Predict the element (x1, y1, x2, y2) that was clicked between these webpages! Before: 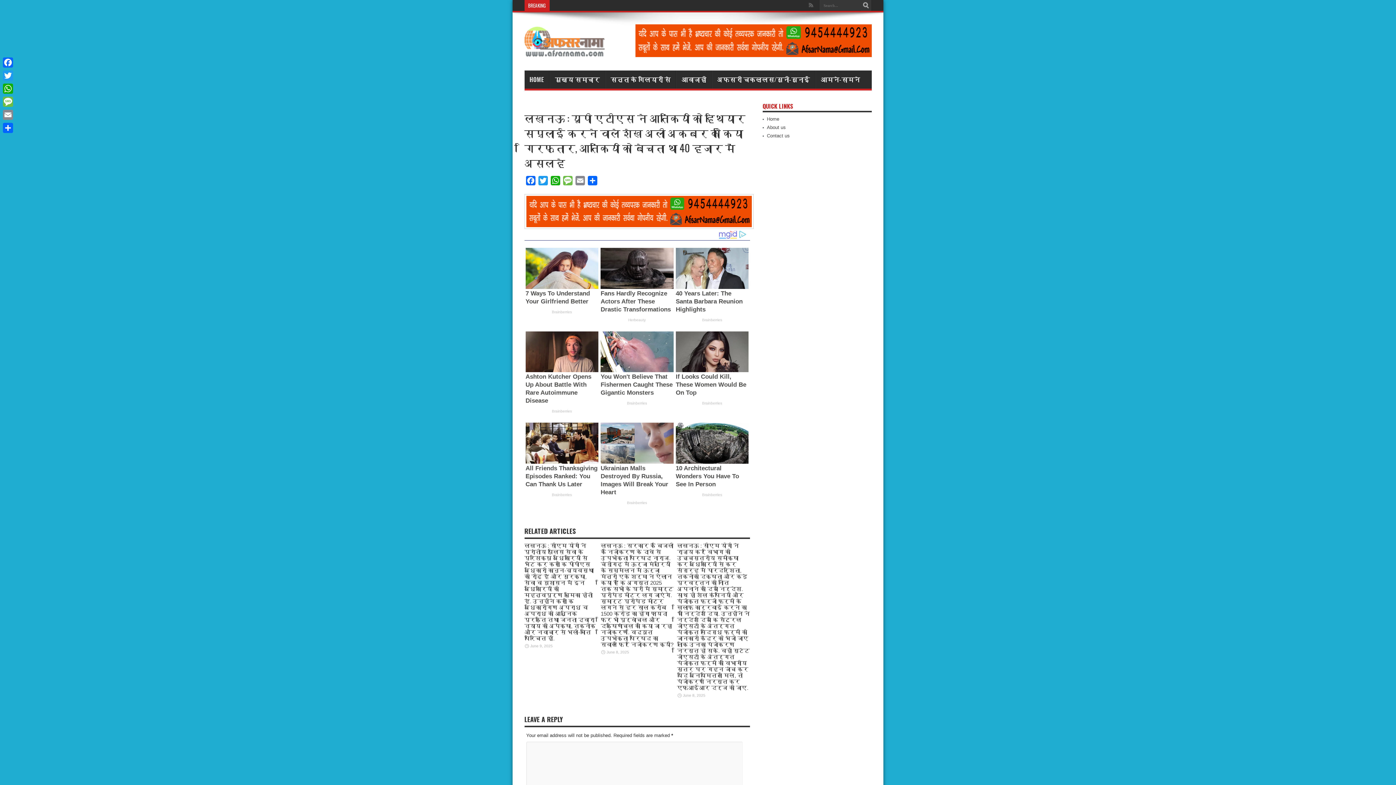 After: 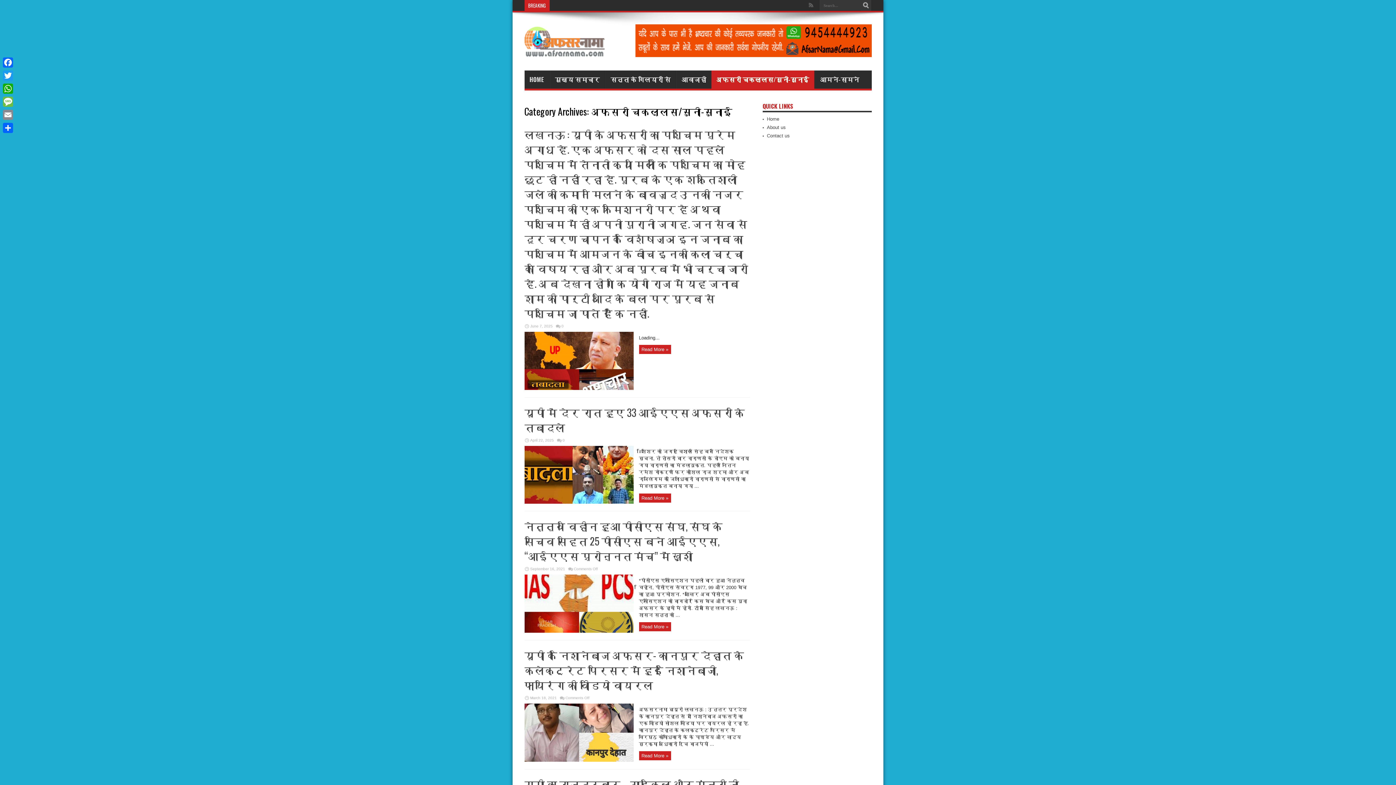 Action: bbox: (711, 70, 815, 88) label: अफसरी चकल्लस/सुनी-सुनाई